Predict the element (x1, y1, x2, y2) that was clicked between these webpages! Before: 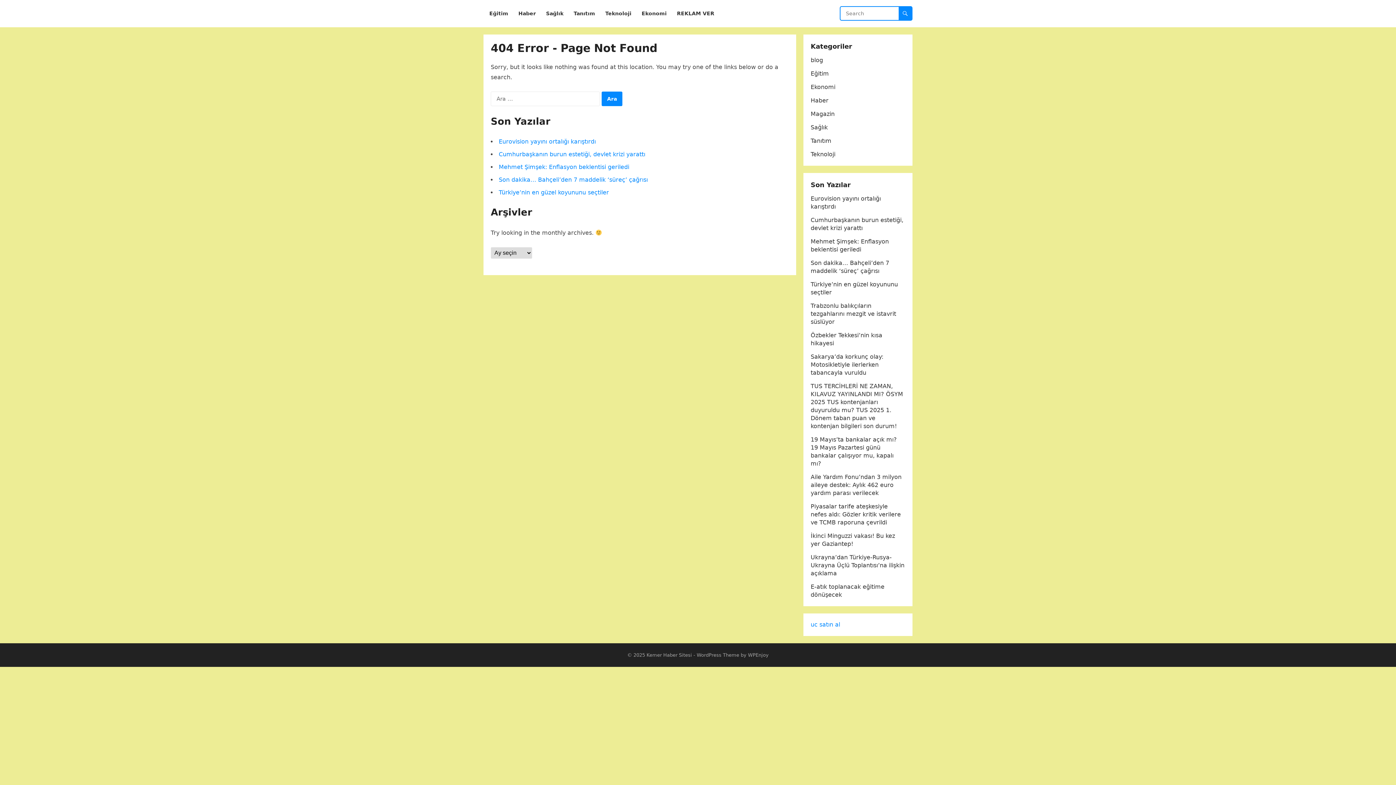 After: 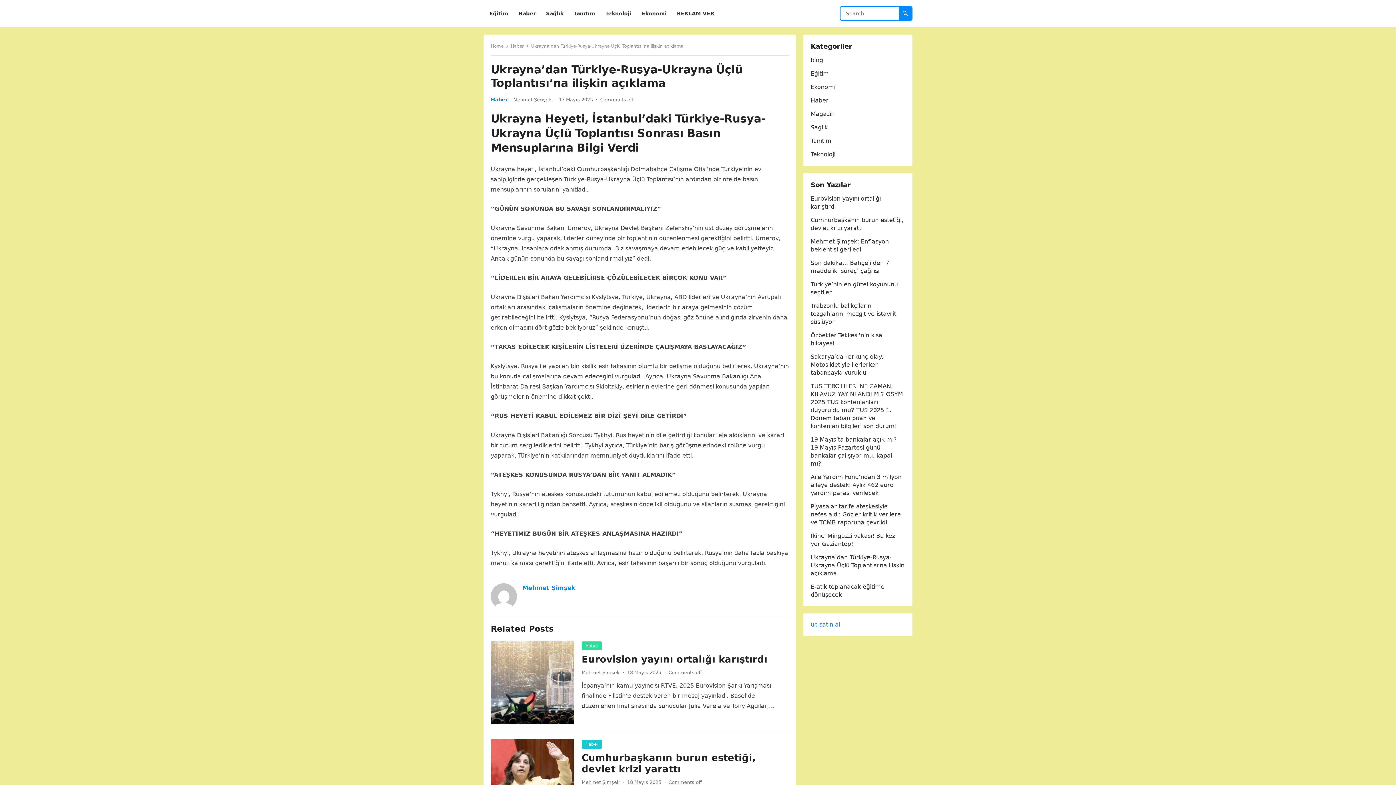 Action: bbox: (810, 554, 904, 577) label: Ukrayna’dan Türkiye-Rusya-Ukrayna Üçlü Toplantısı’na ilişkin açıklama